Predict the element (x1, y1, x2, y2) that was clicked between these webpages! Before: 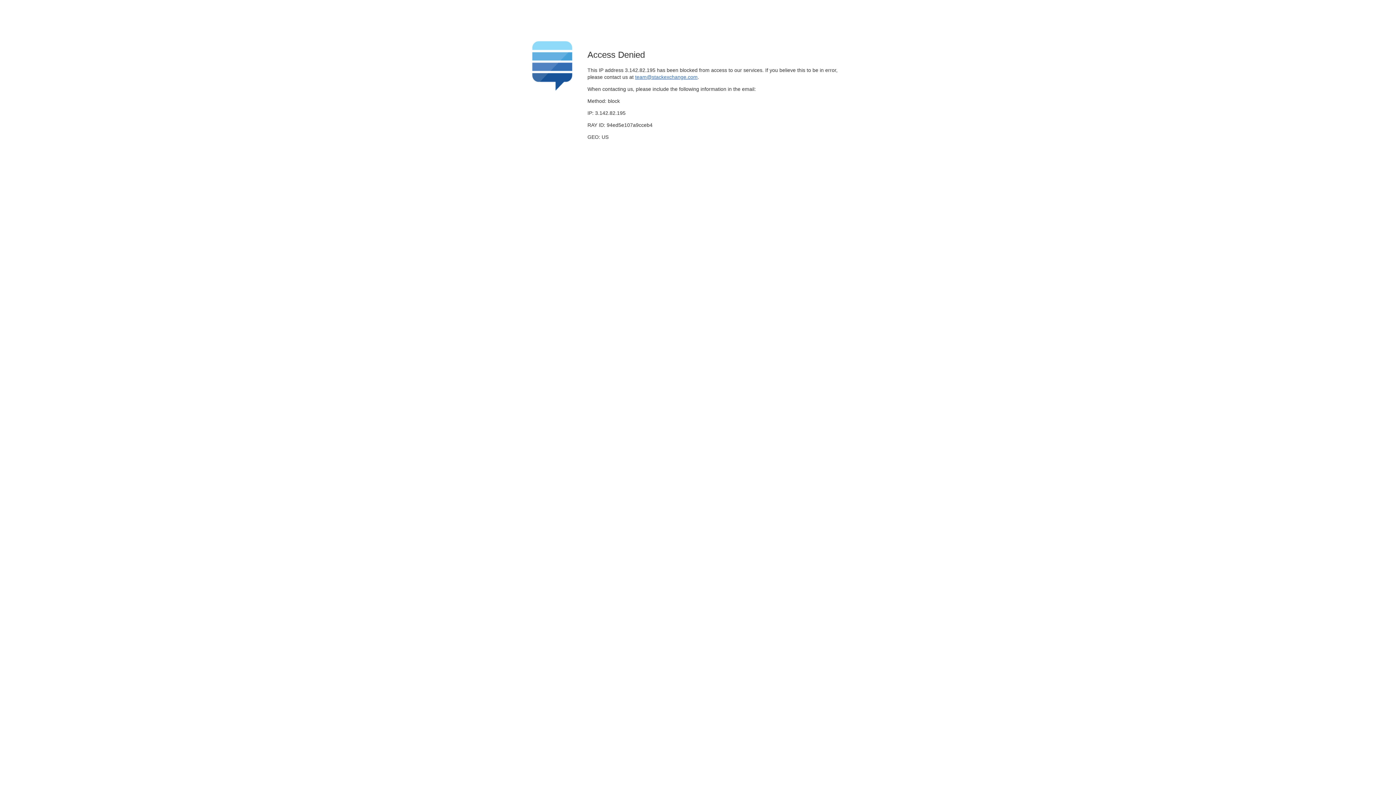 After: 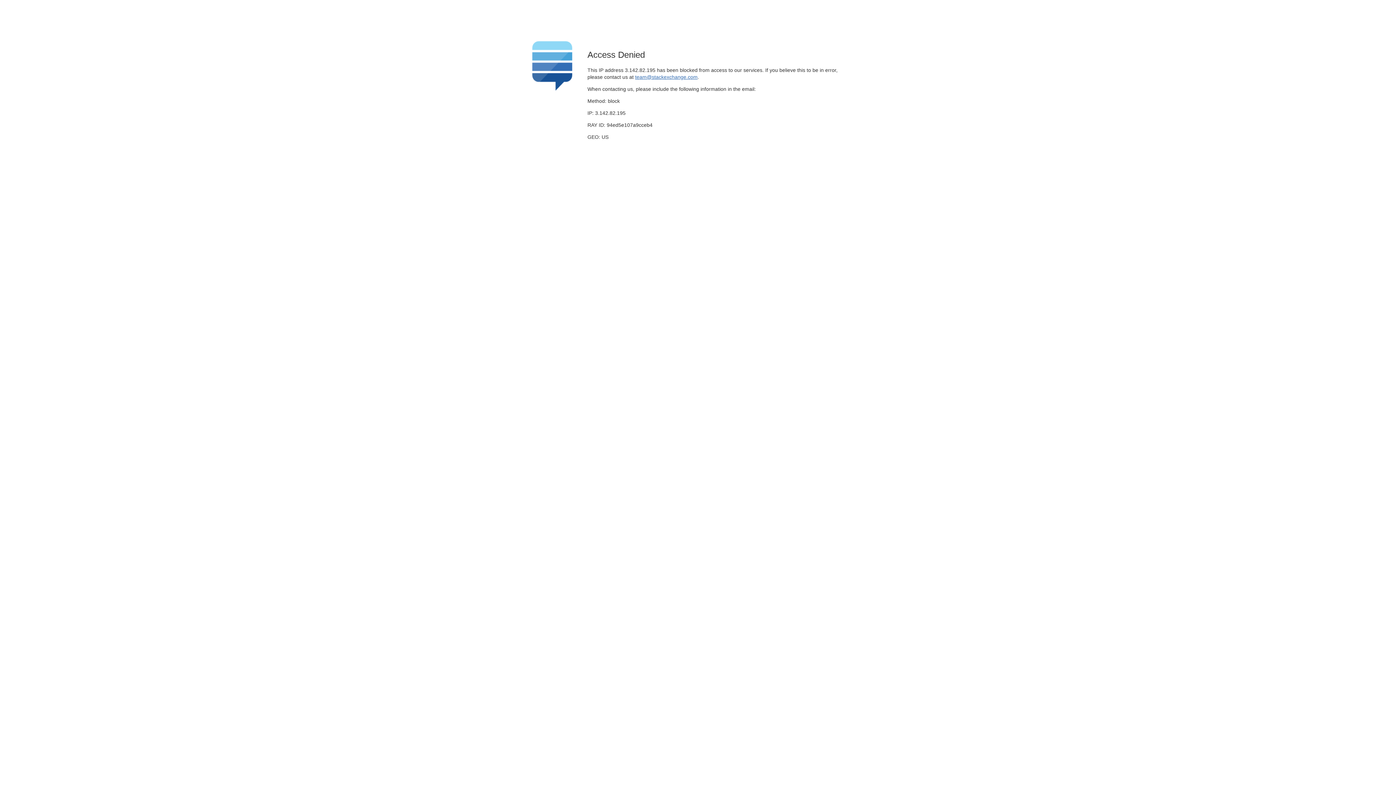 Action: label: team@stackexchange.com bbox: (635, 74, 697, 79)